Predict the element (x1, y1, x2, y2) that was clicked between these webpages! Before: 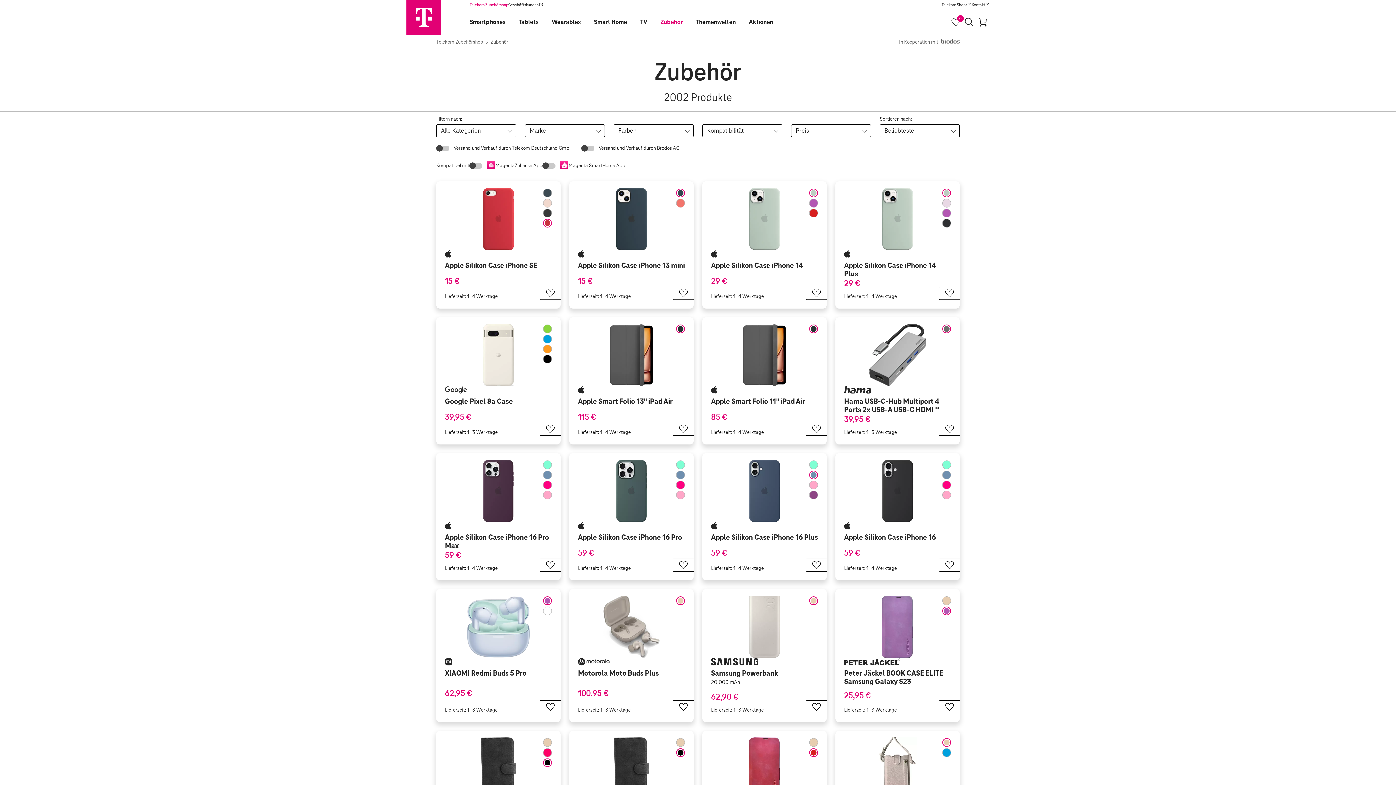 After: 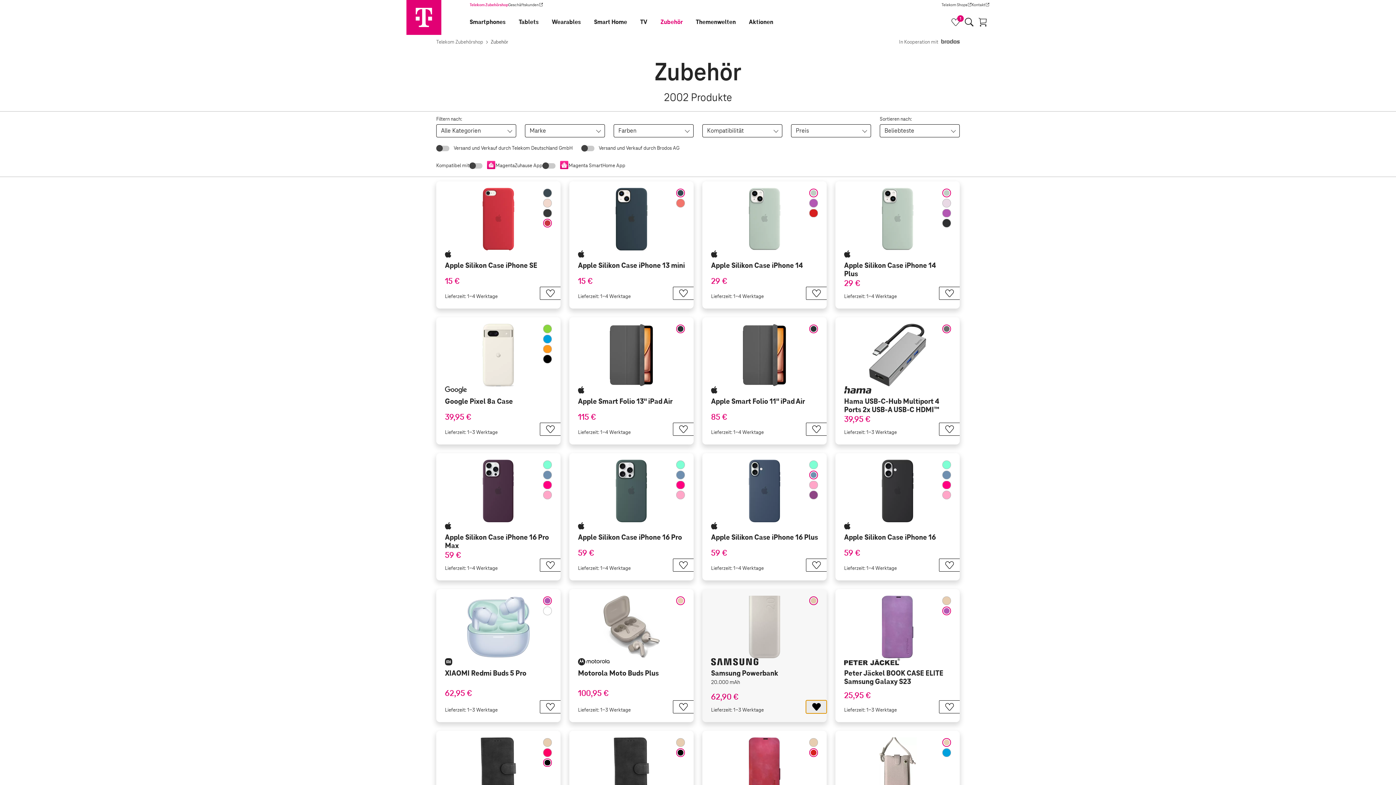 Action: bbox: (806, 700, 826, 713) label: Produkt zur Merkliste hinzufügen